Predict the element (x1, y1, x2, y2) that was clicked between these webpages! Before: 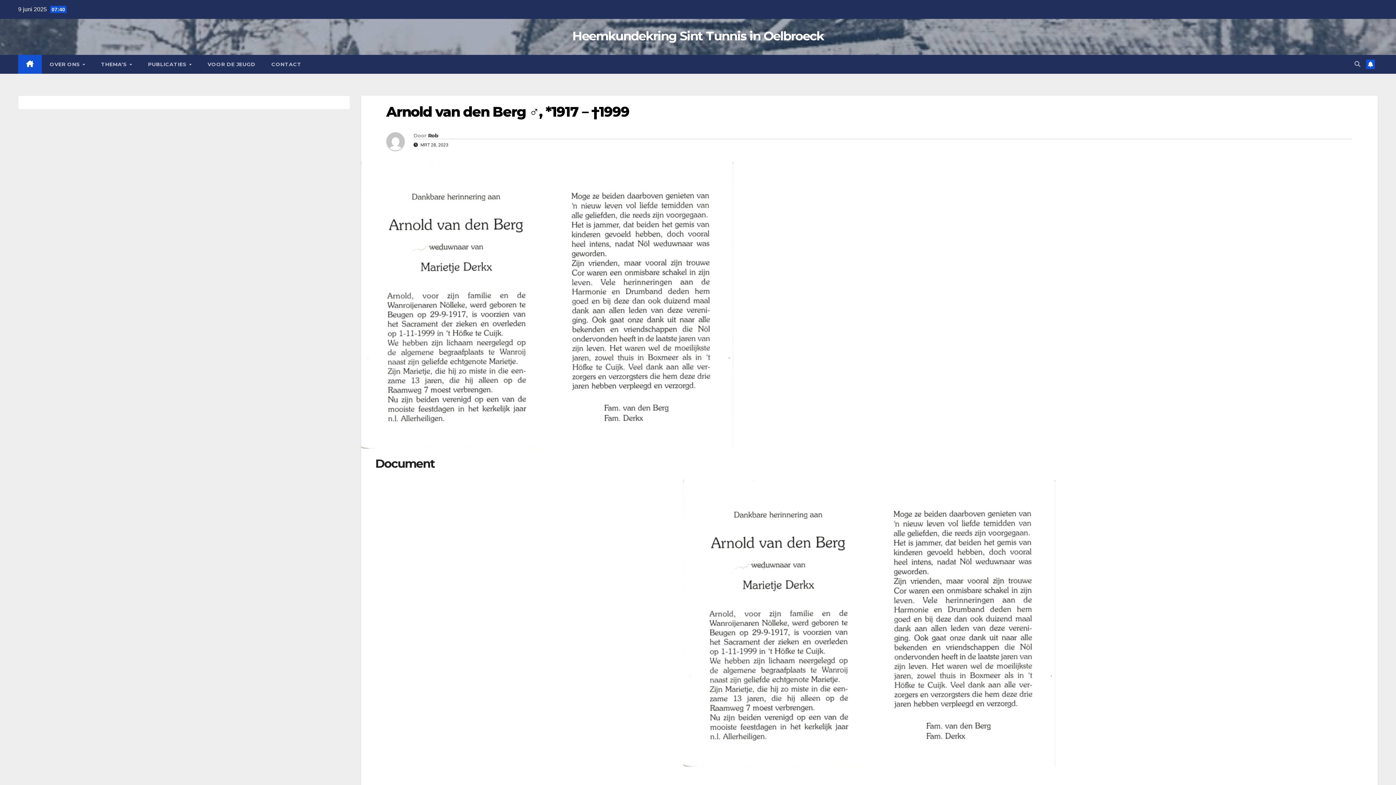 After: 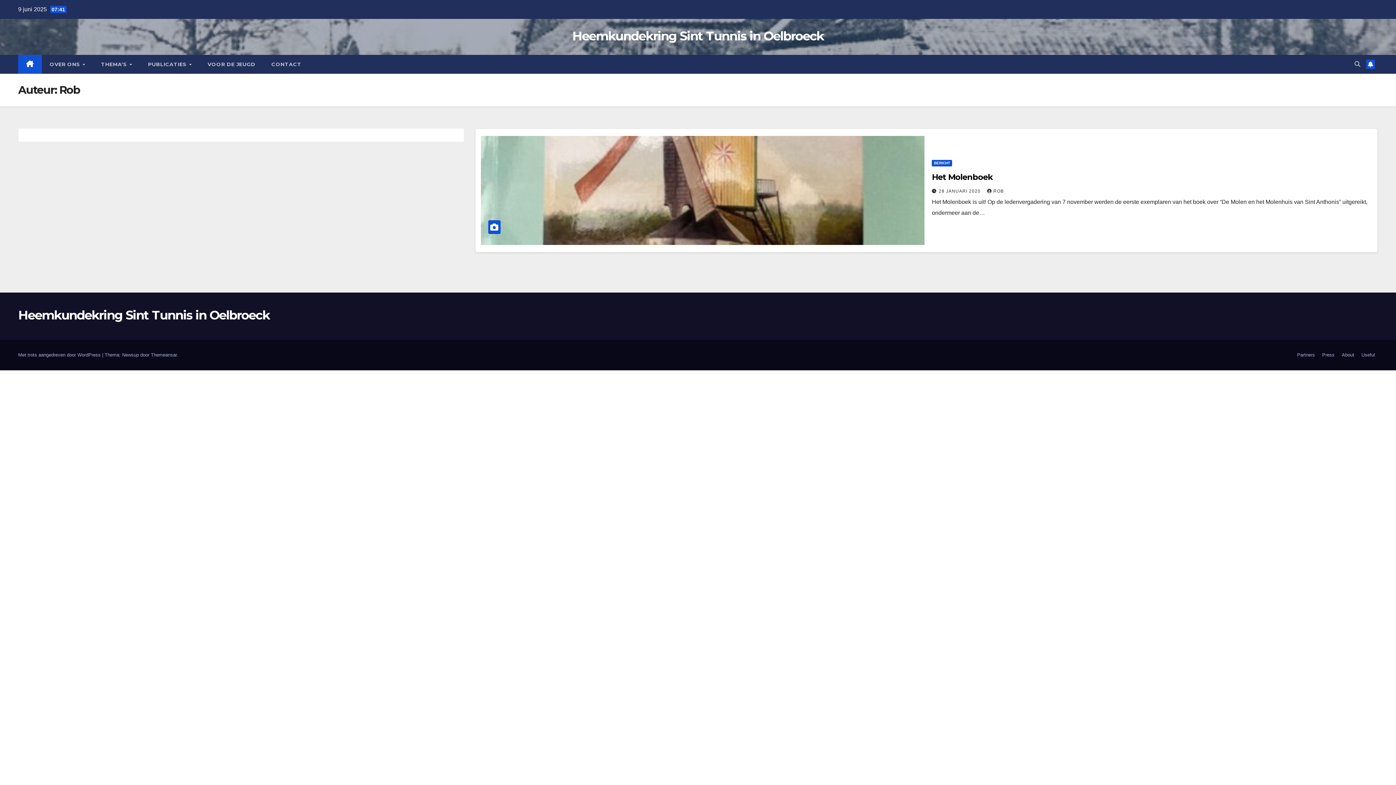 Action: label: Rob bbox: (428, 132, 438, 139)